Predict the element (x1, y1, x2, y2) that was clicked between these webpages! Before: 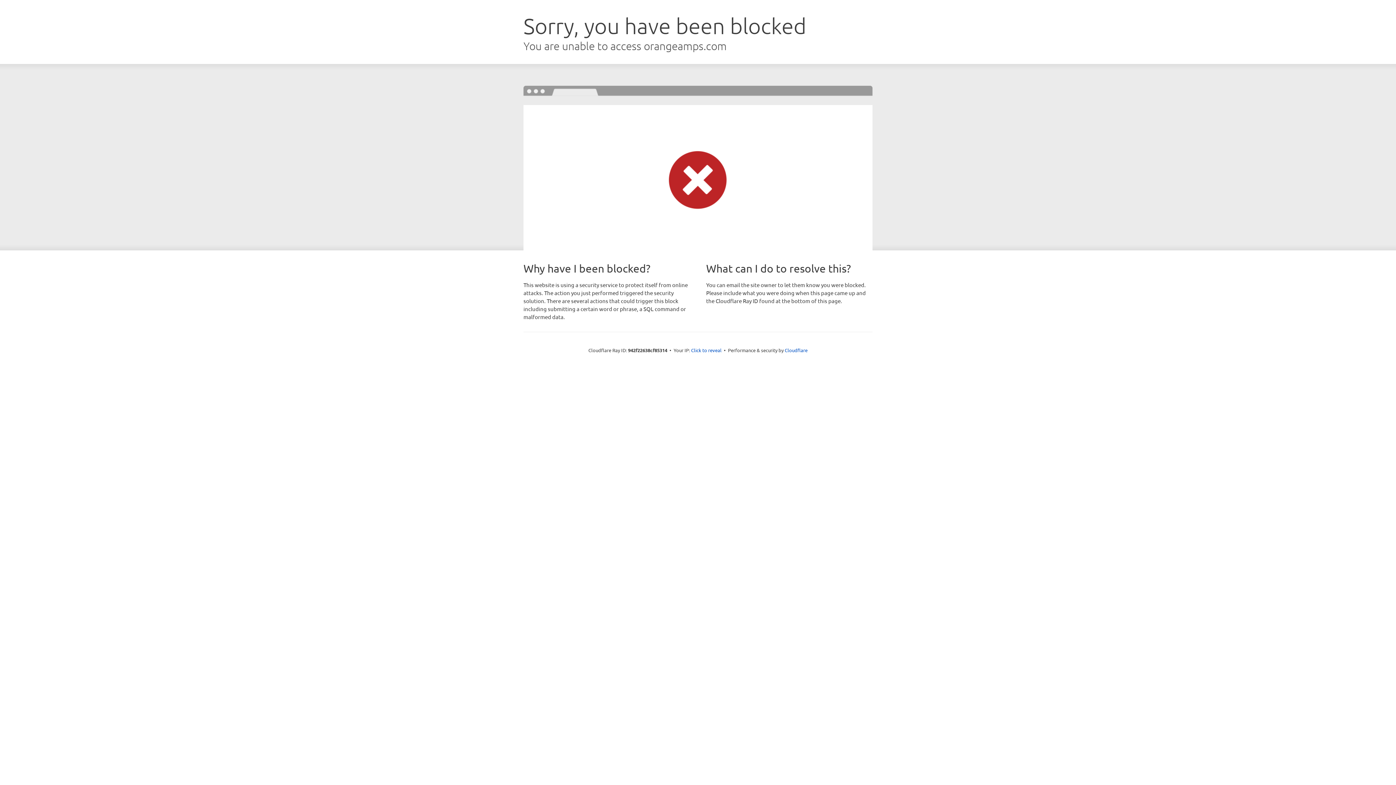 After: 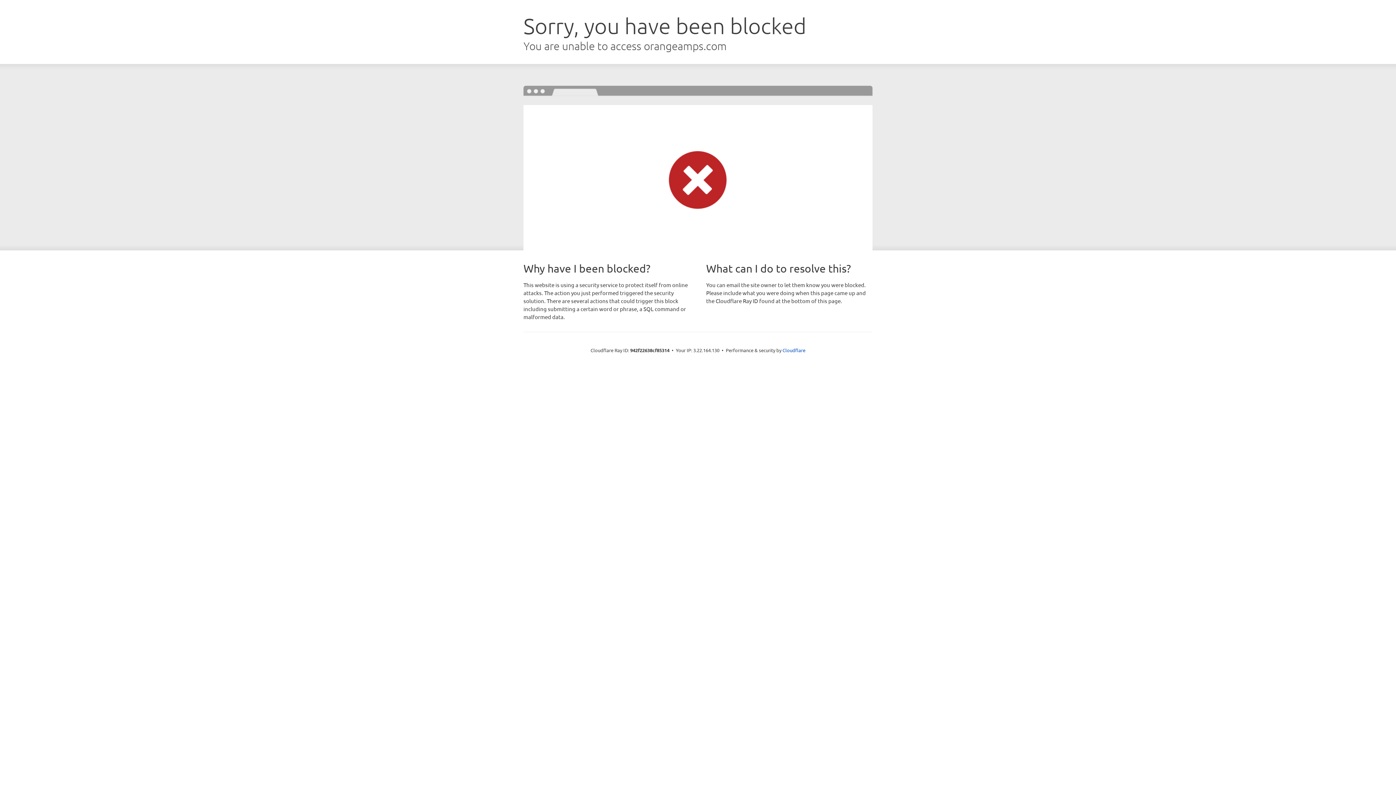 Action: label: Click to reveal bbox: (691, 346, 721, 353)